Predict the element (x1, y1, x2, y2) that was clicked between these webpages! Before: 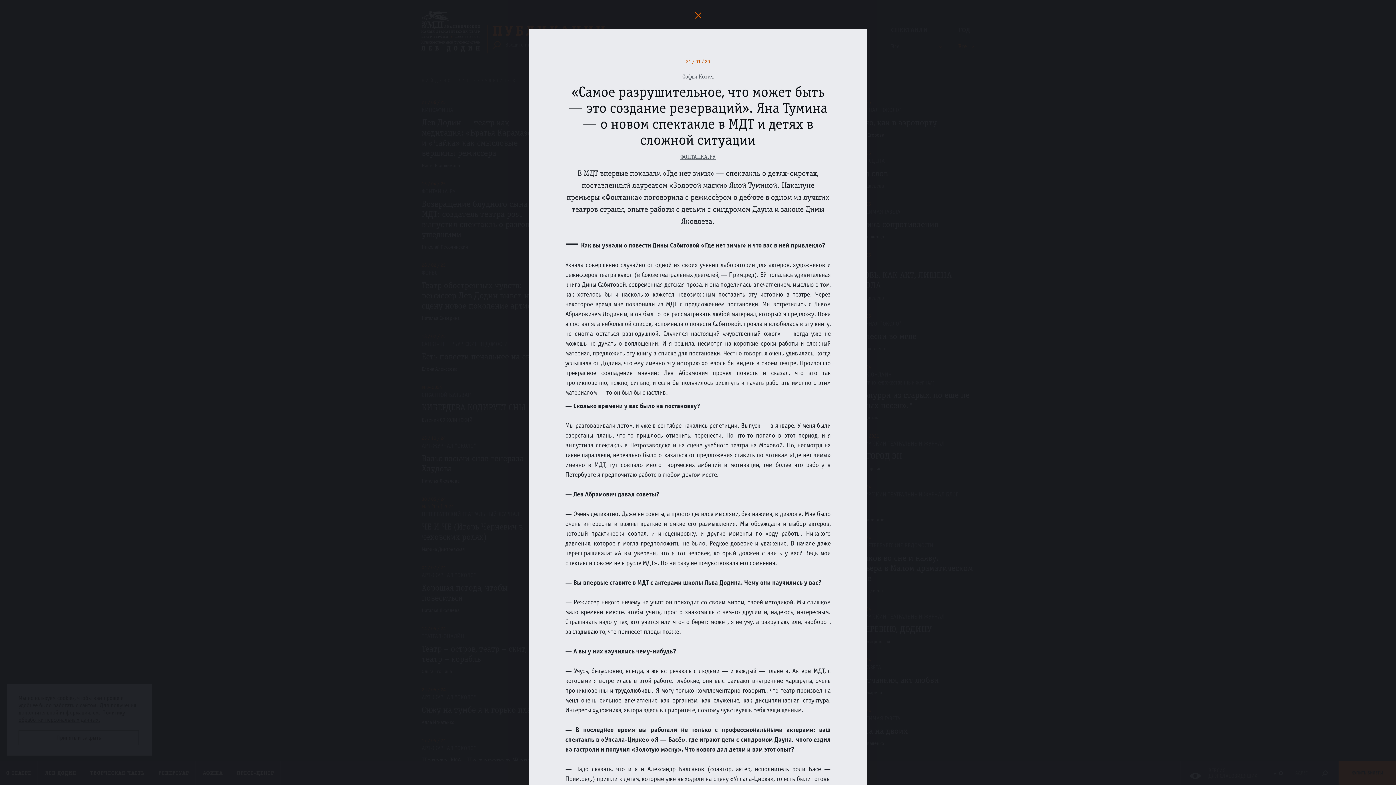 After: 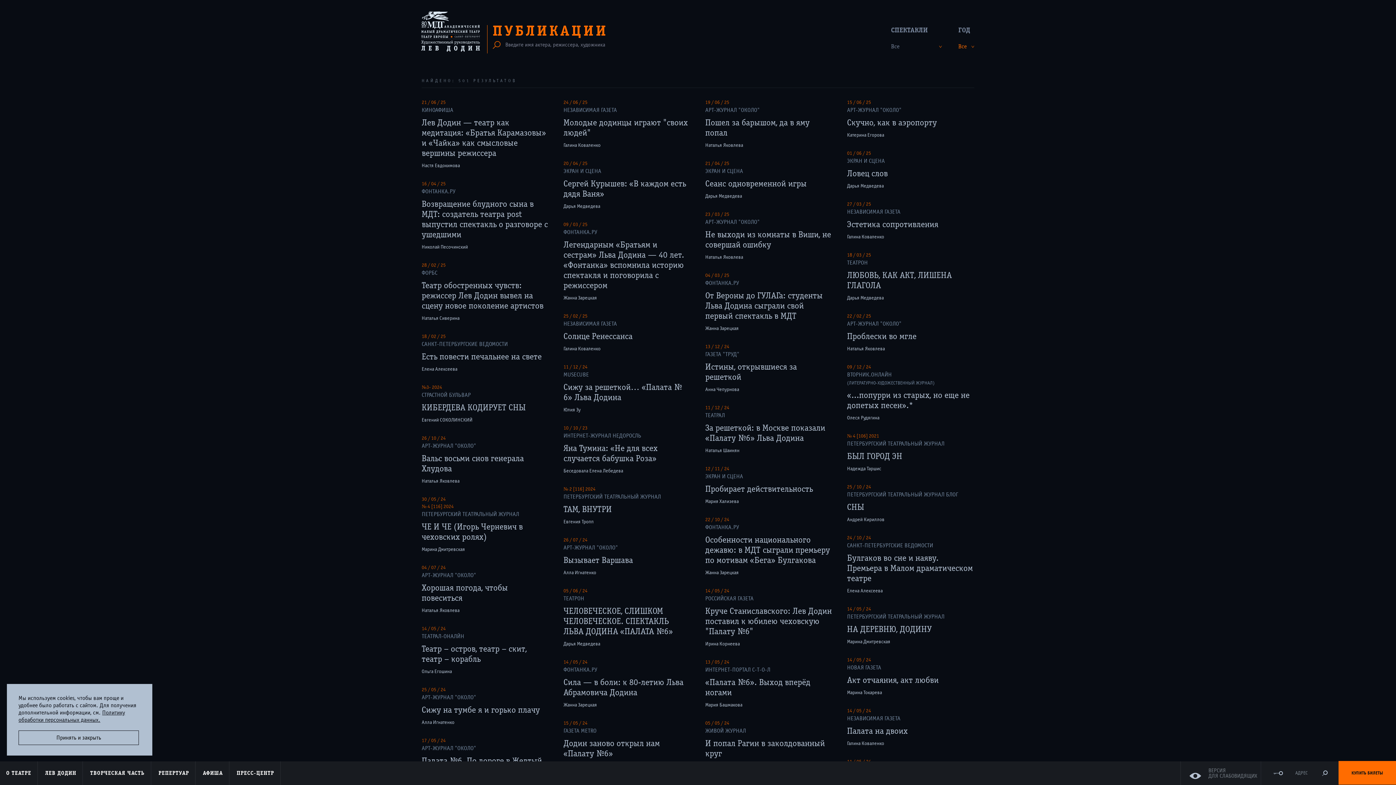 Action: bbox: (692, 9, 704, 21)